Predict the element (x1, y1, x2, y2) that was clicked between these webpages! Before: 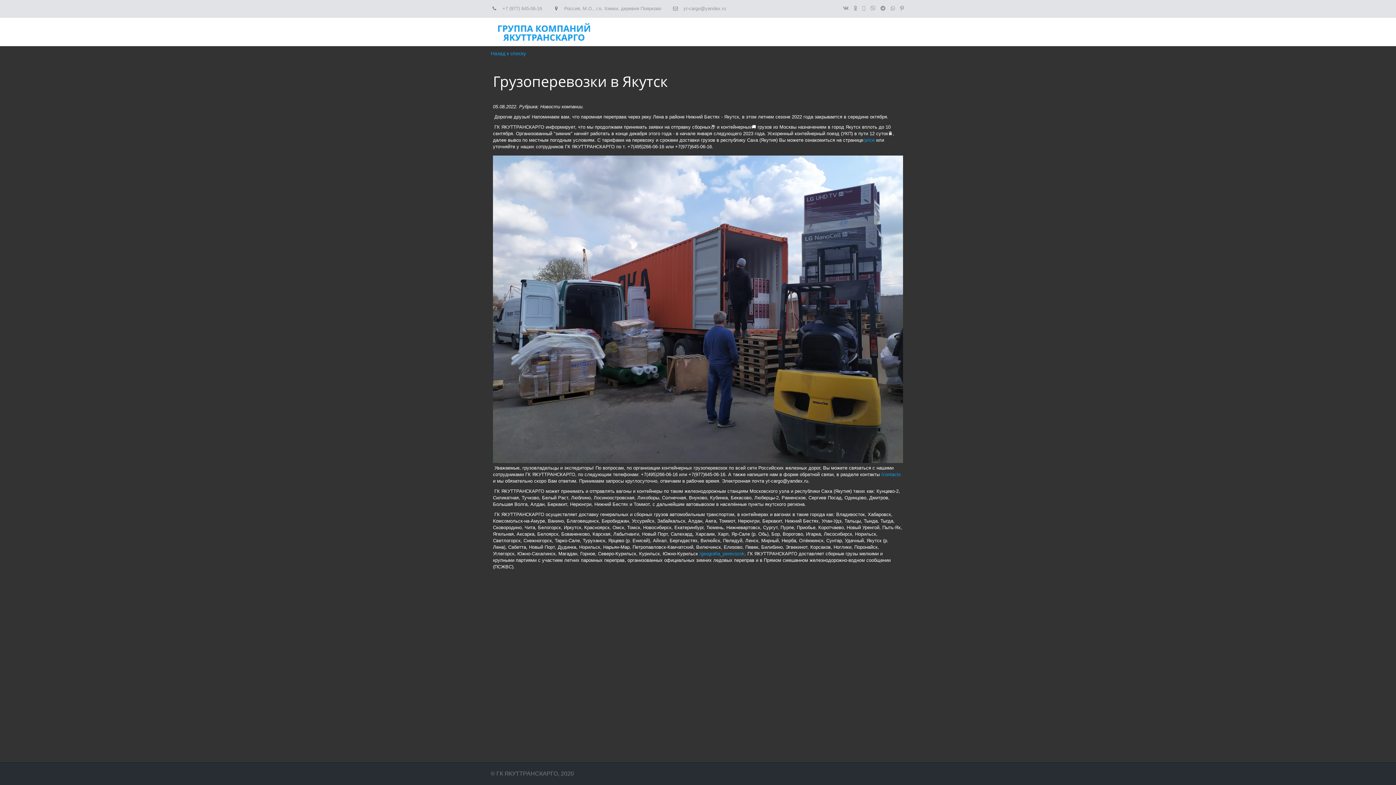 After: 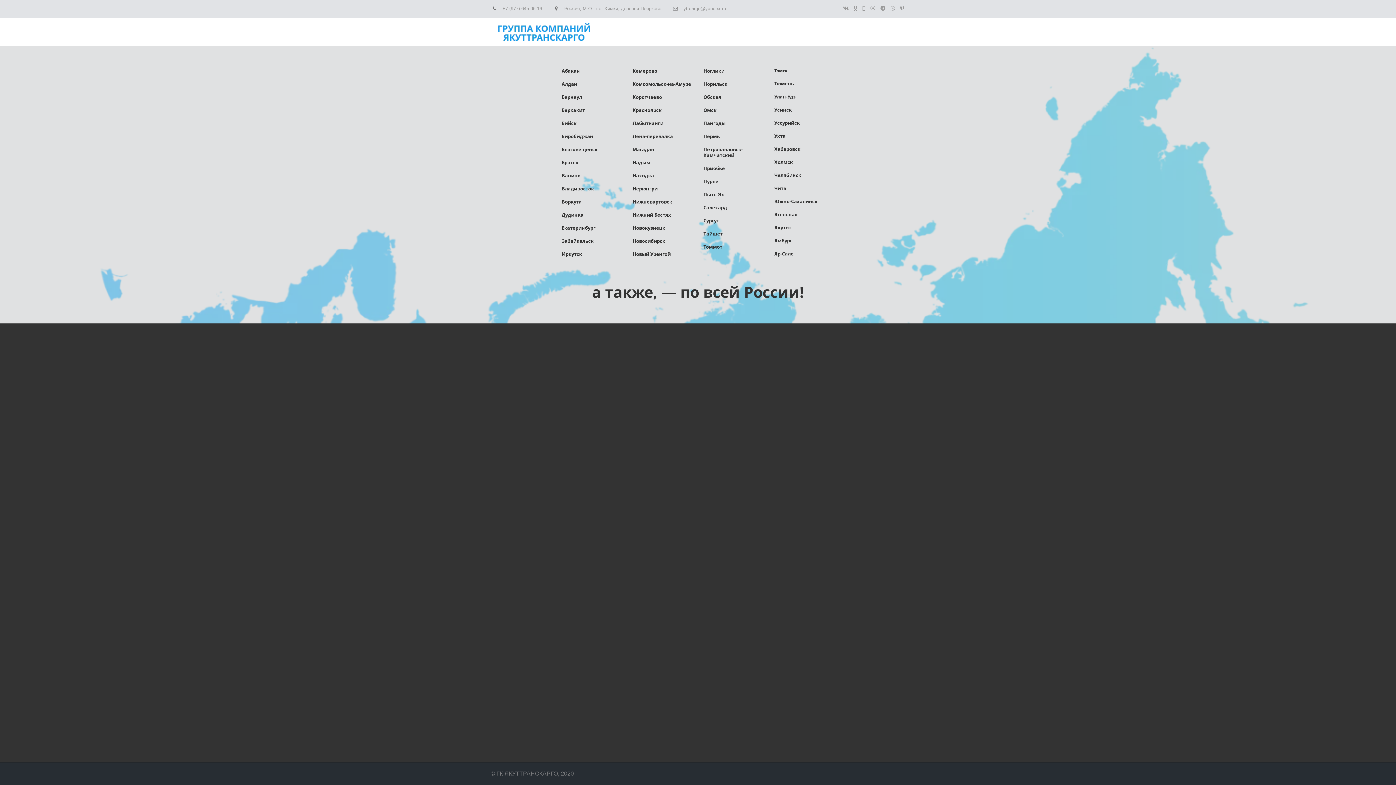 Action: bbox: (699, 551, 744, 556) label: /geografia_perevozok